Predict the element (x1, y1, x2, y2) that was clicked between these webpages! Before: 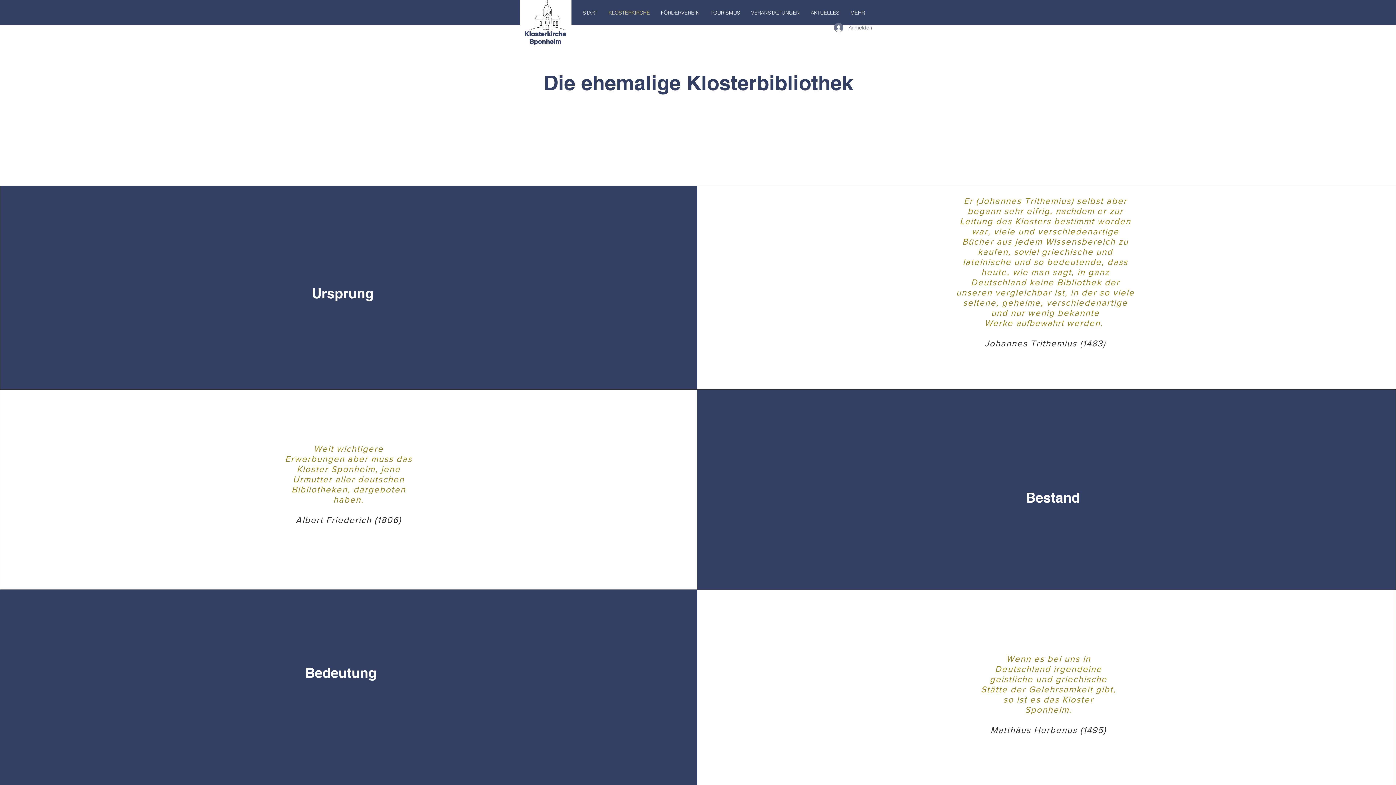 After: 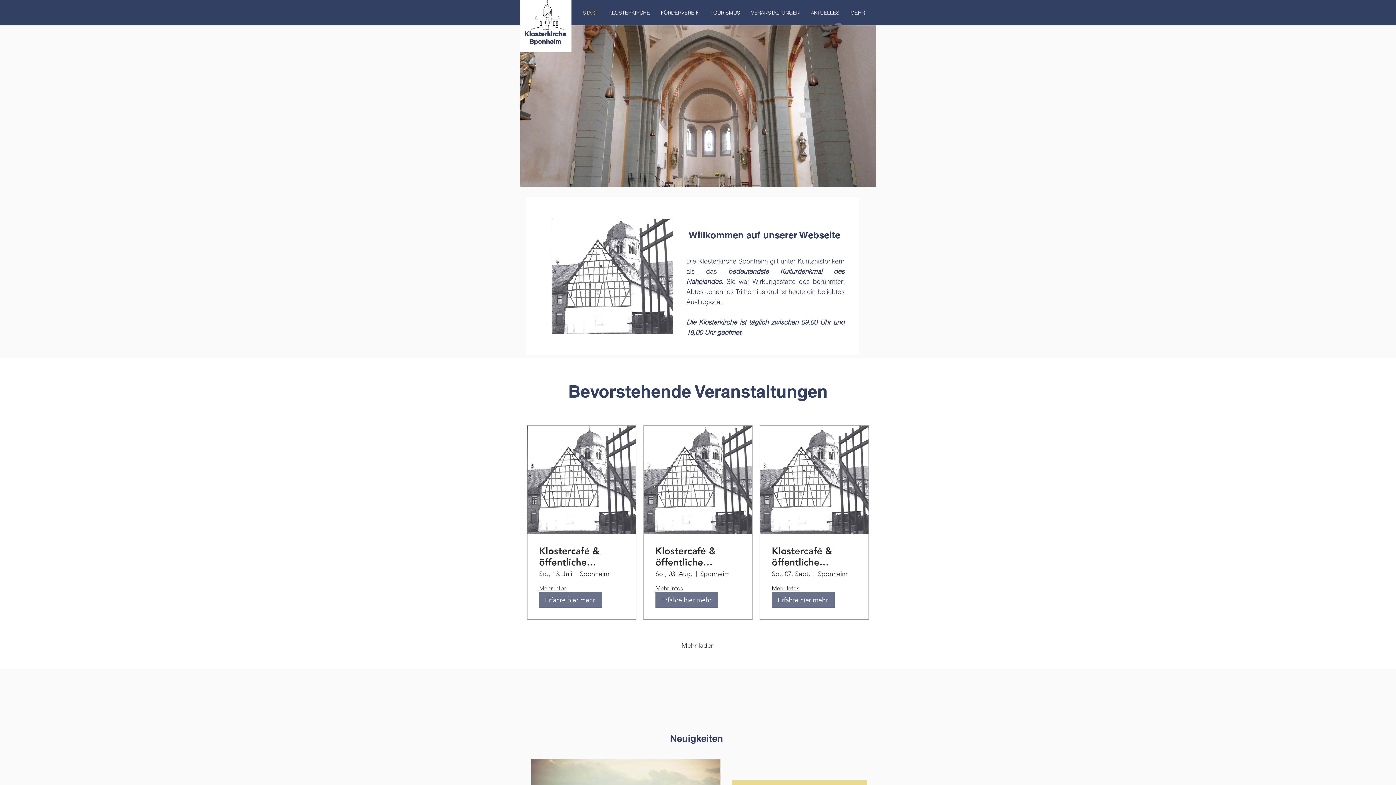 Action: label: START bbox: (577, 3, 603, 21)